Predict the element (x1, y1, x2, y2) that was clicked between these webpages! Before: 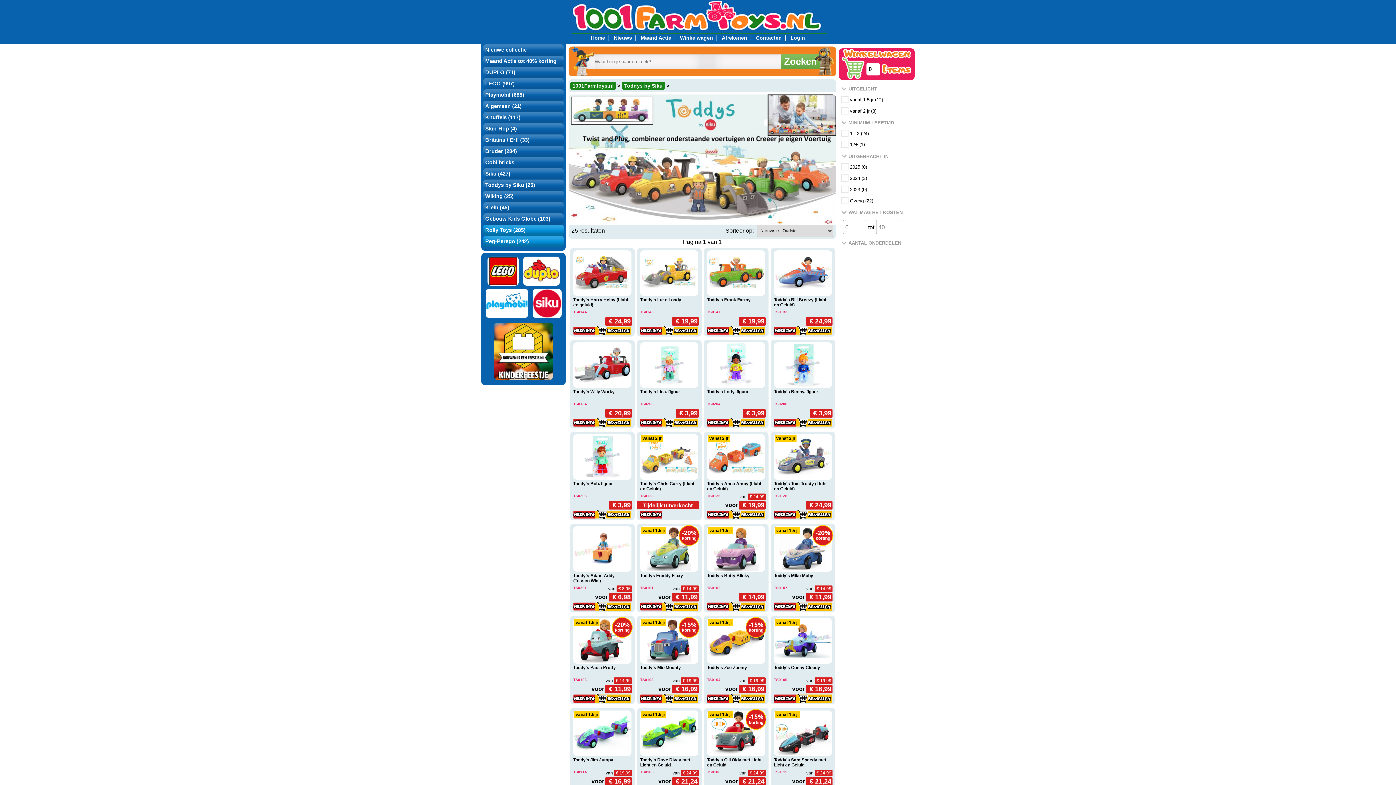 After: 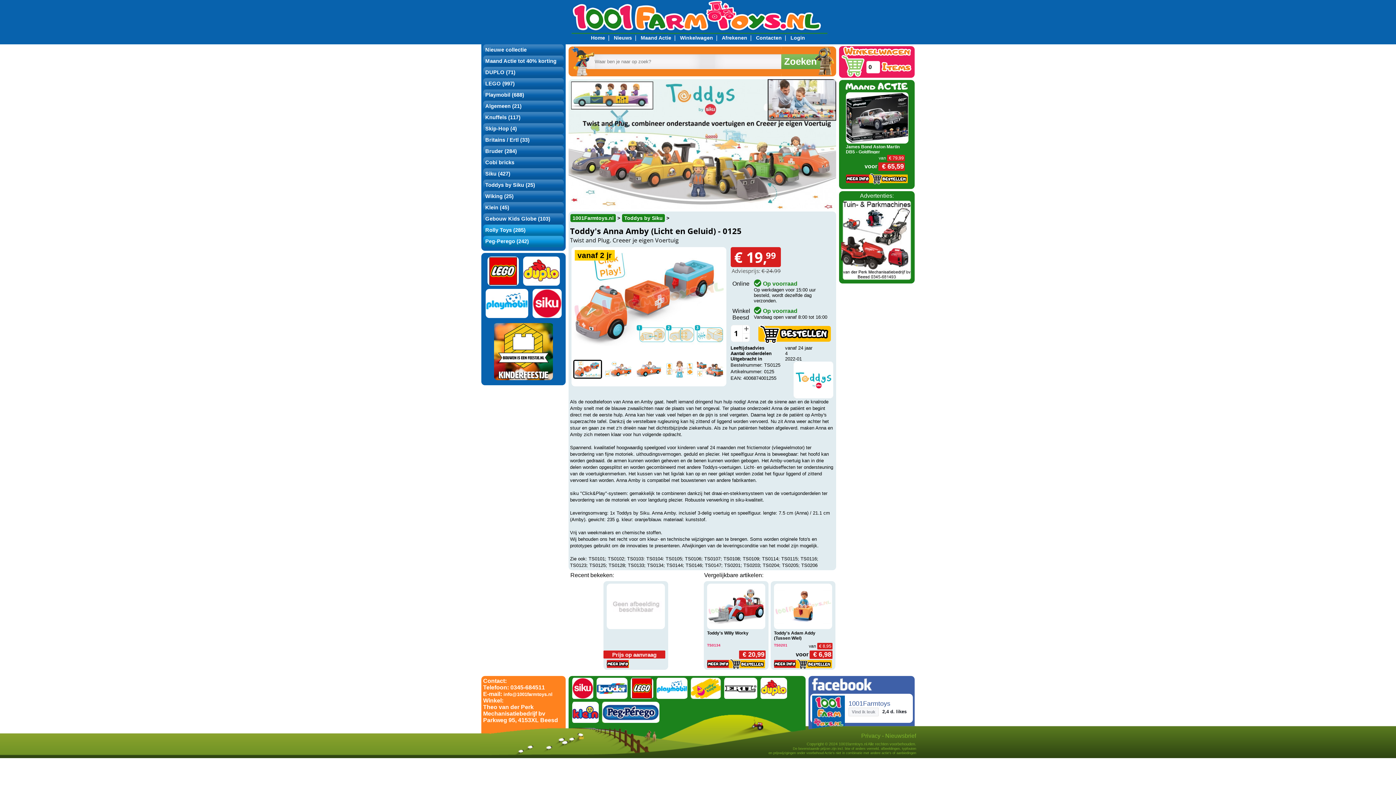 Action: bbox: (707, 481, 761, 491) label: Toddy's Anna Amby (Licht en Geluid)